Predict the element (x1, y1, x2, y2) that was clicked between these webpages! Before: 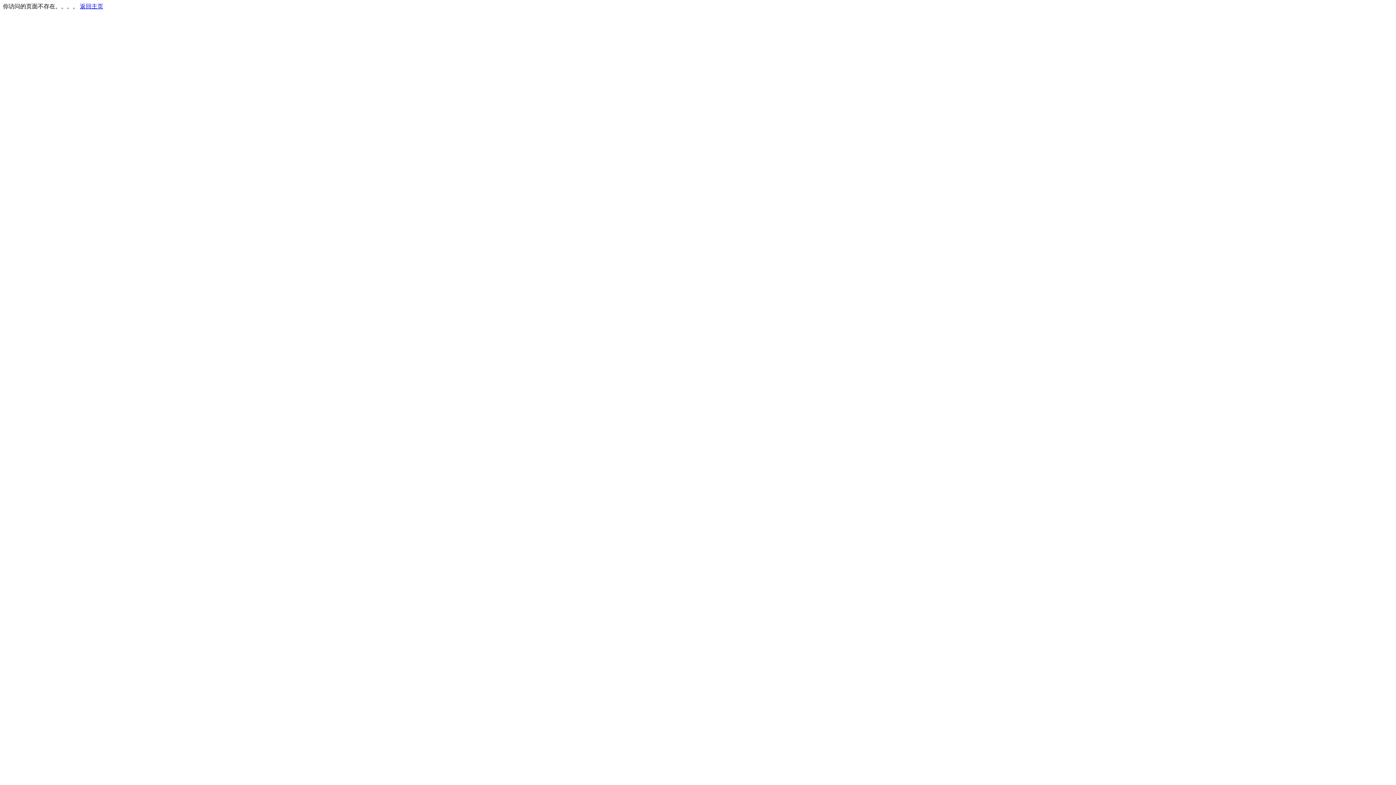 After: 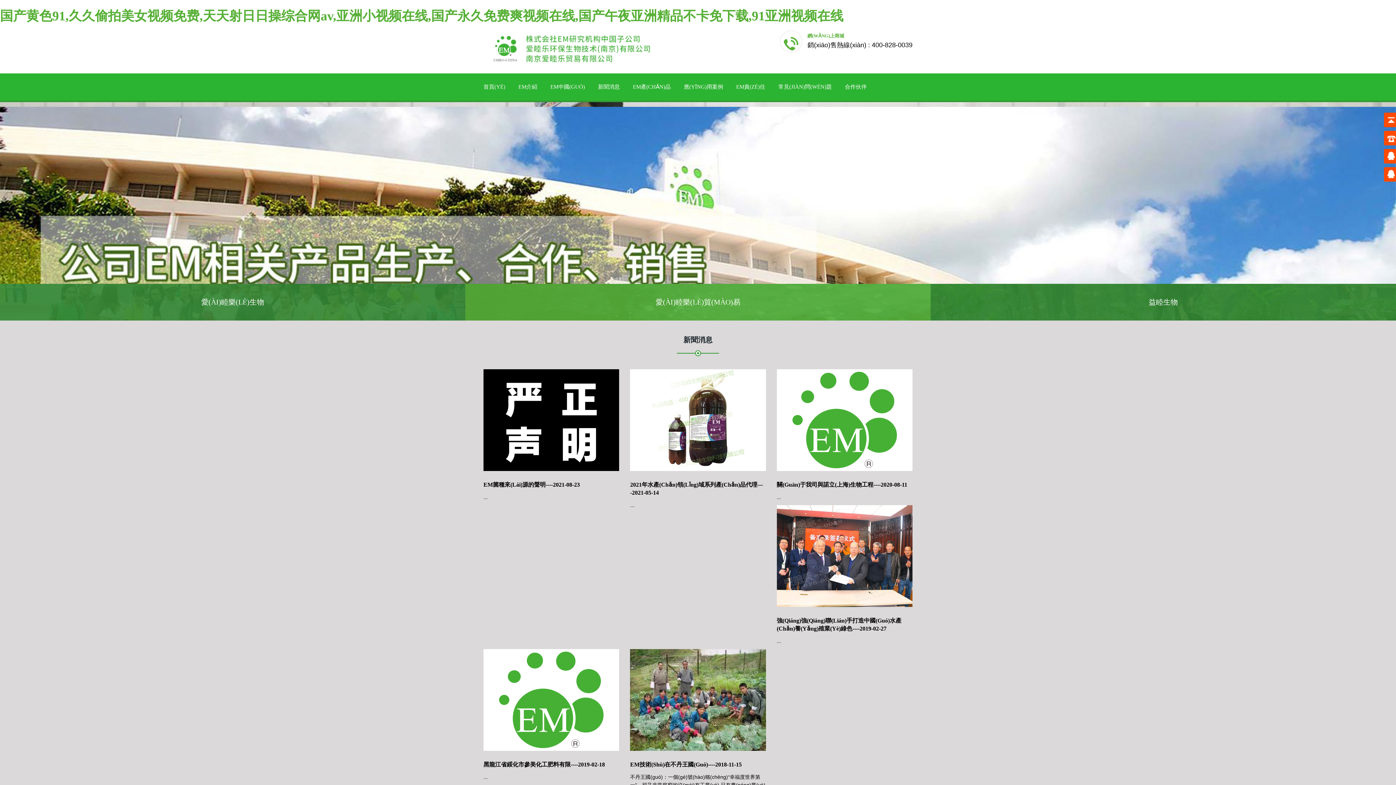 Action: label: 返回主页 bbox: (80, 3, 103, 9)